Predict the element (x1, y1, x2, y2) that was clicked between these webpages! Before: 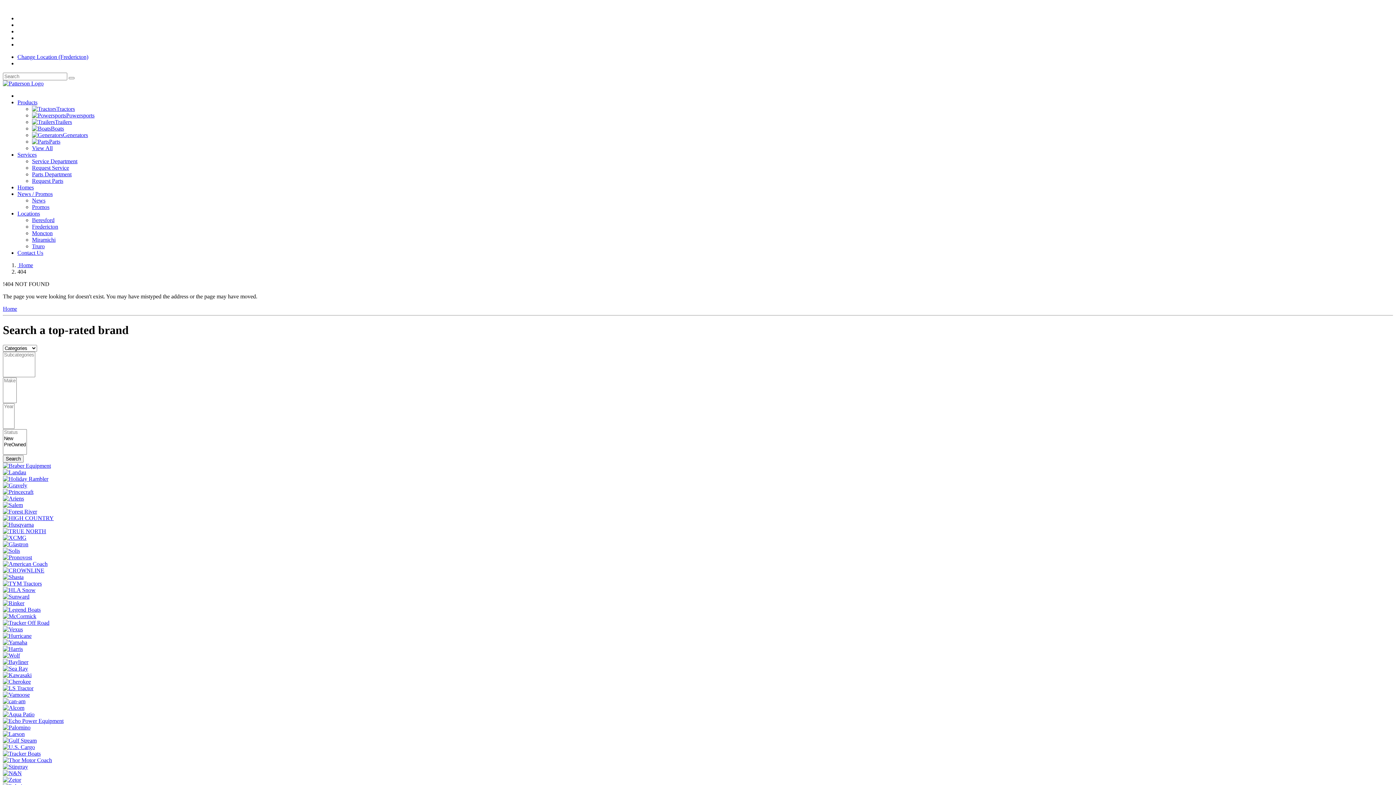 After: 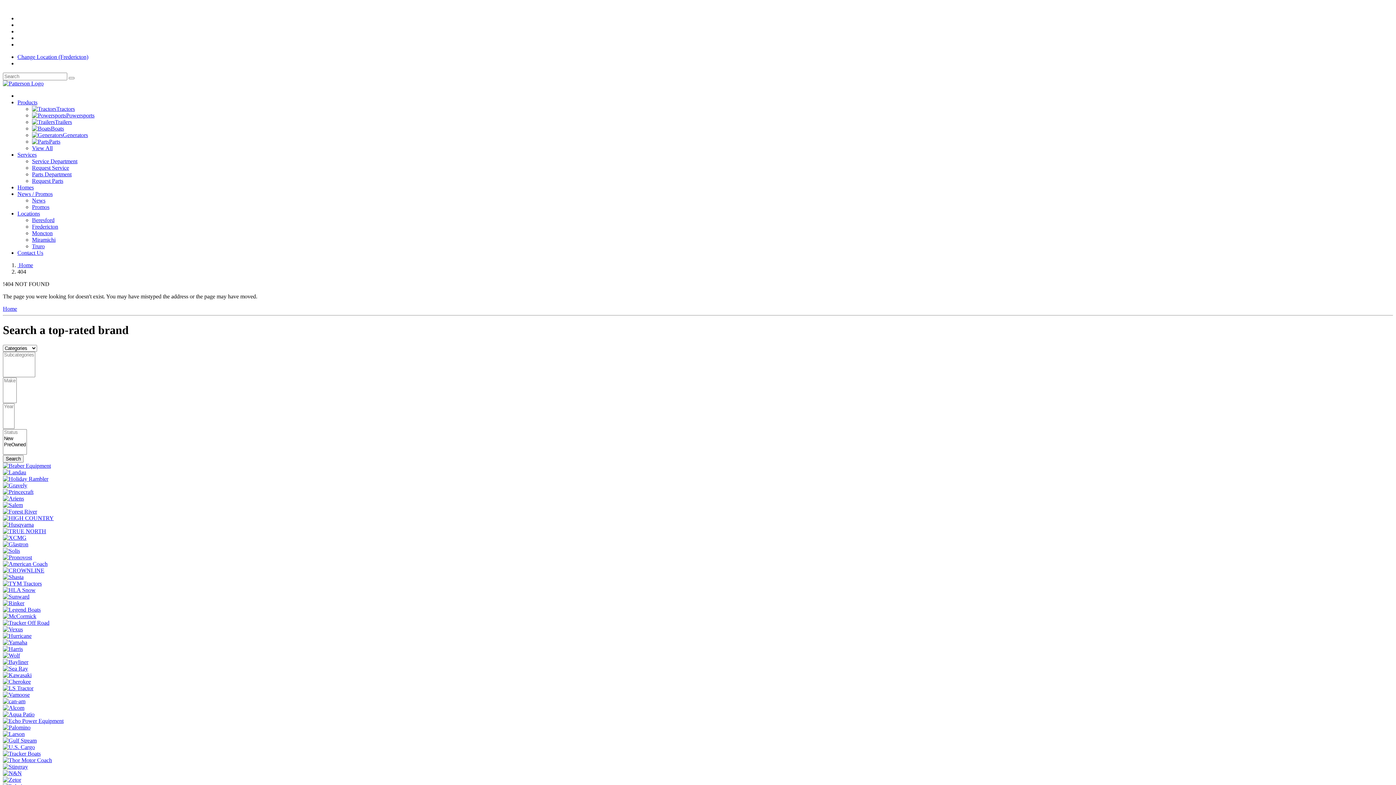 Action: bbox: (2, 469, 26, 475)